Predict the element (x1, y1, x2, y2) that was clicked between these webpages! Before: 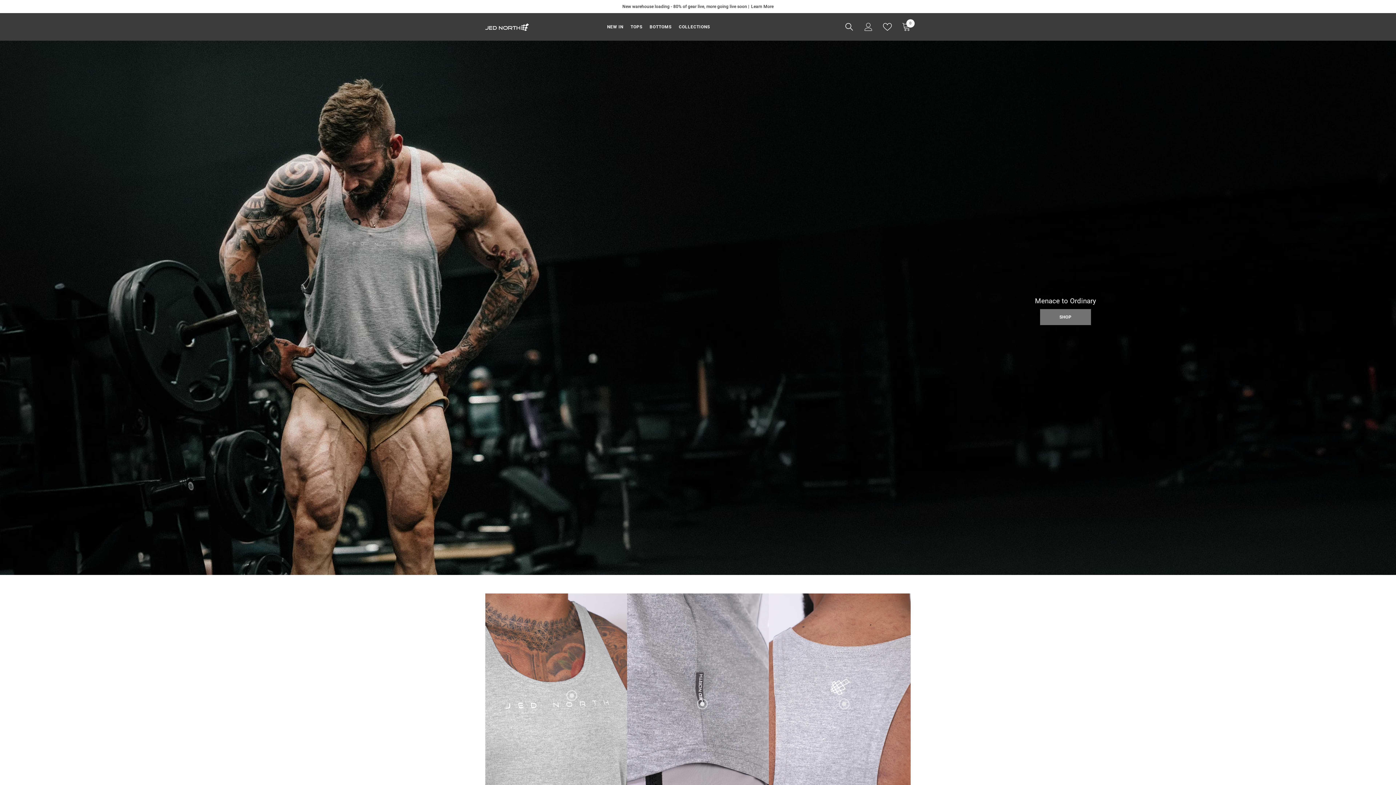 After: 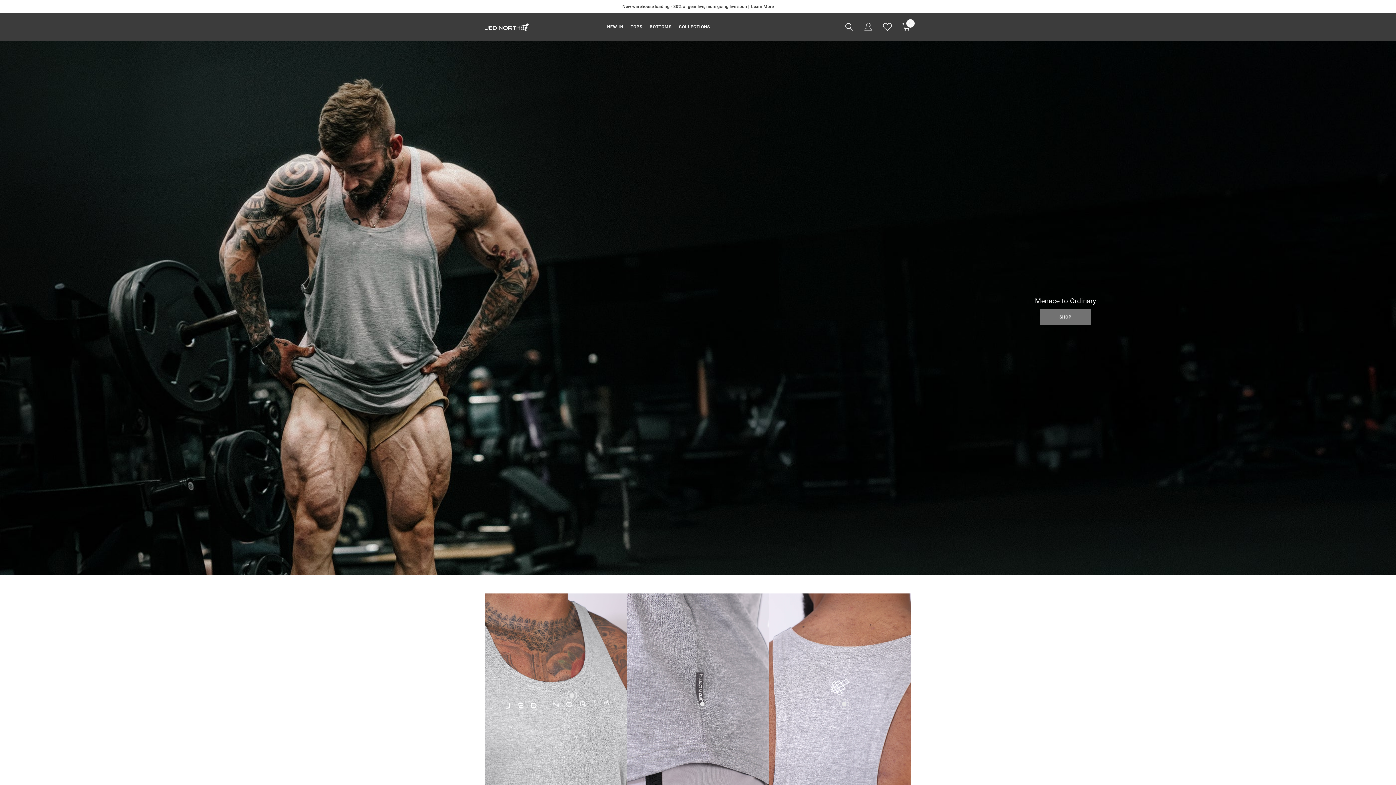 Action: bbox: (485, 21, 529, 32)